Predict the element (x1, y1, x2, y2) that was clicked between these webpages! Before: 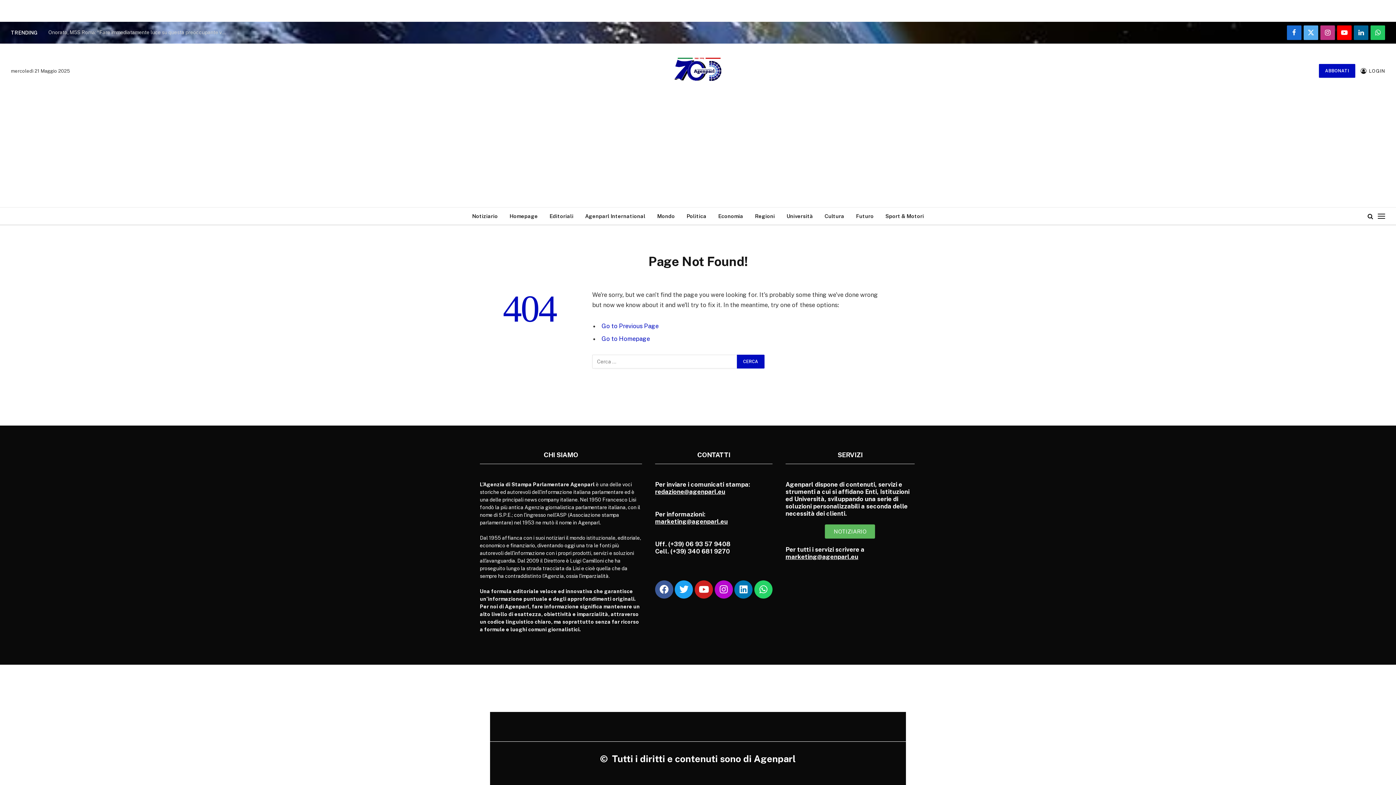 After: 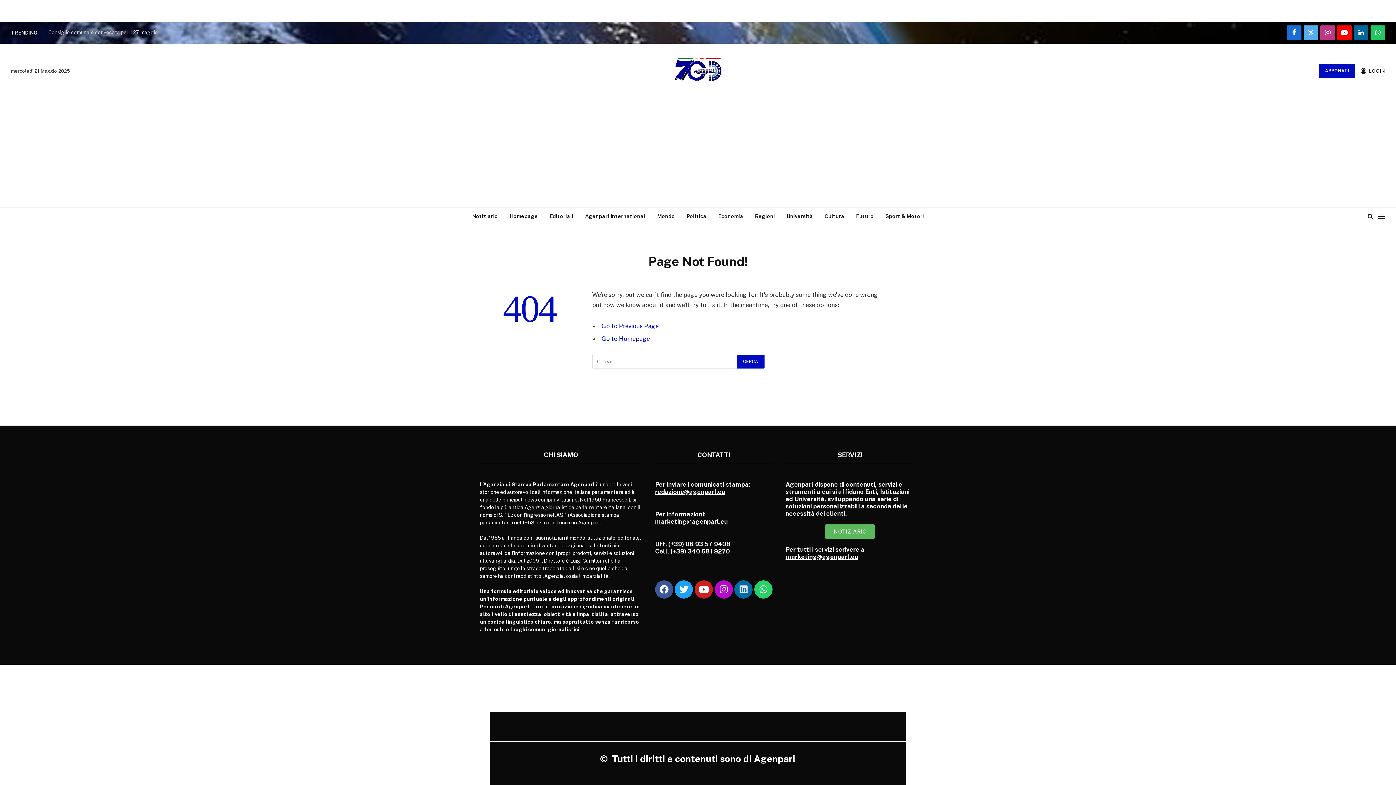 Action: label: Linkedin bbox: (734, 580, 752, 598)